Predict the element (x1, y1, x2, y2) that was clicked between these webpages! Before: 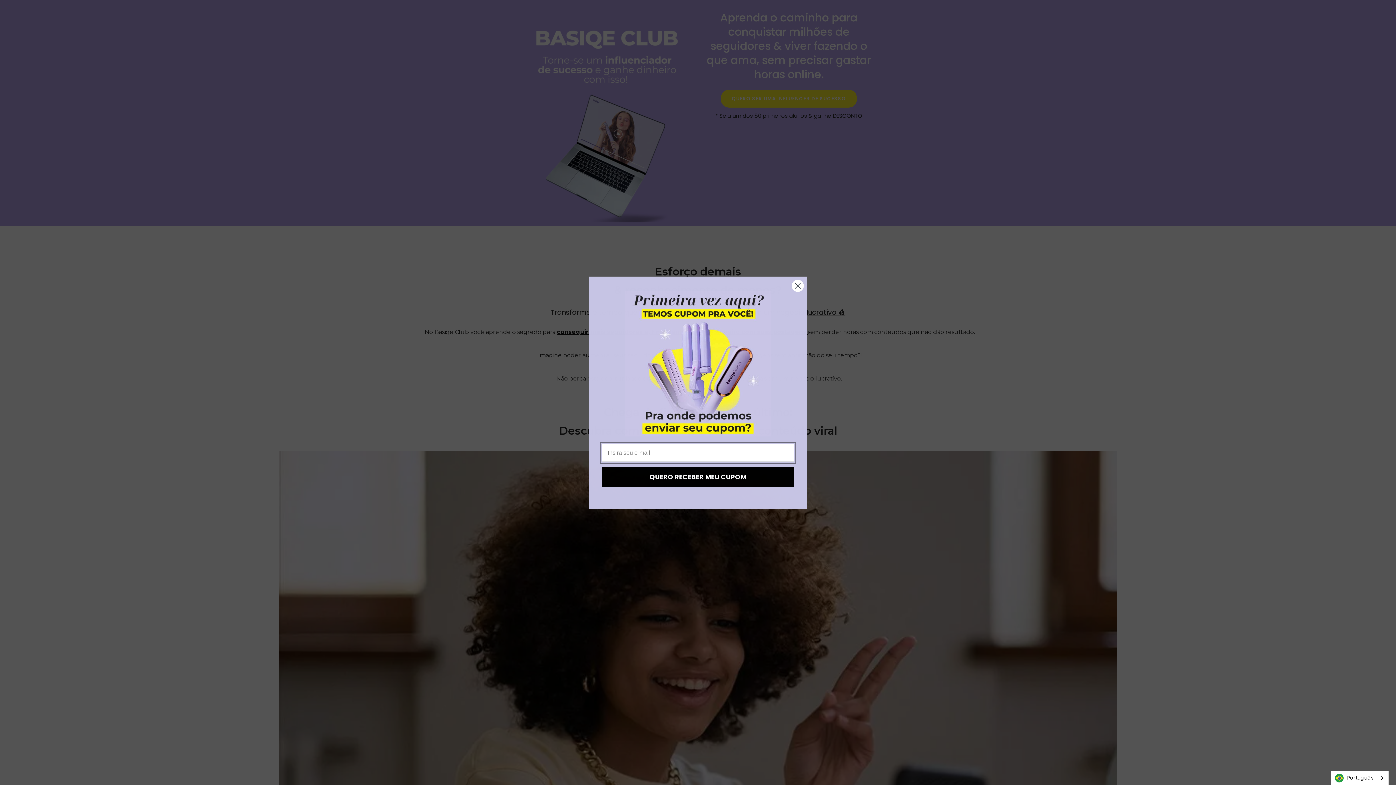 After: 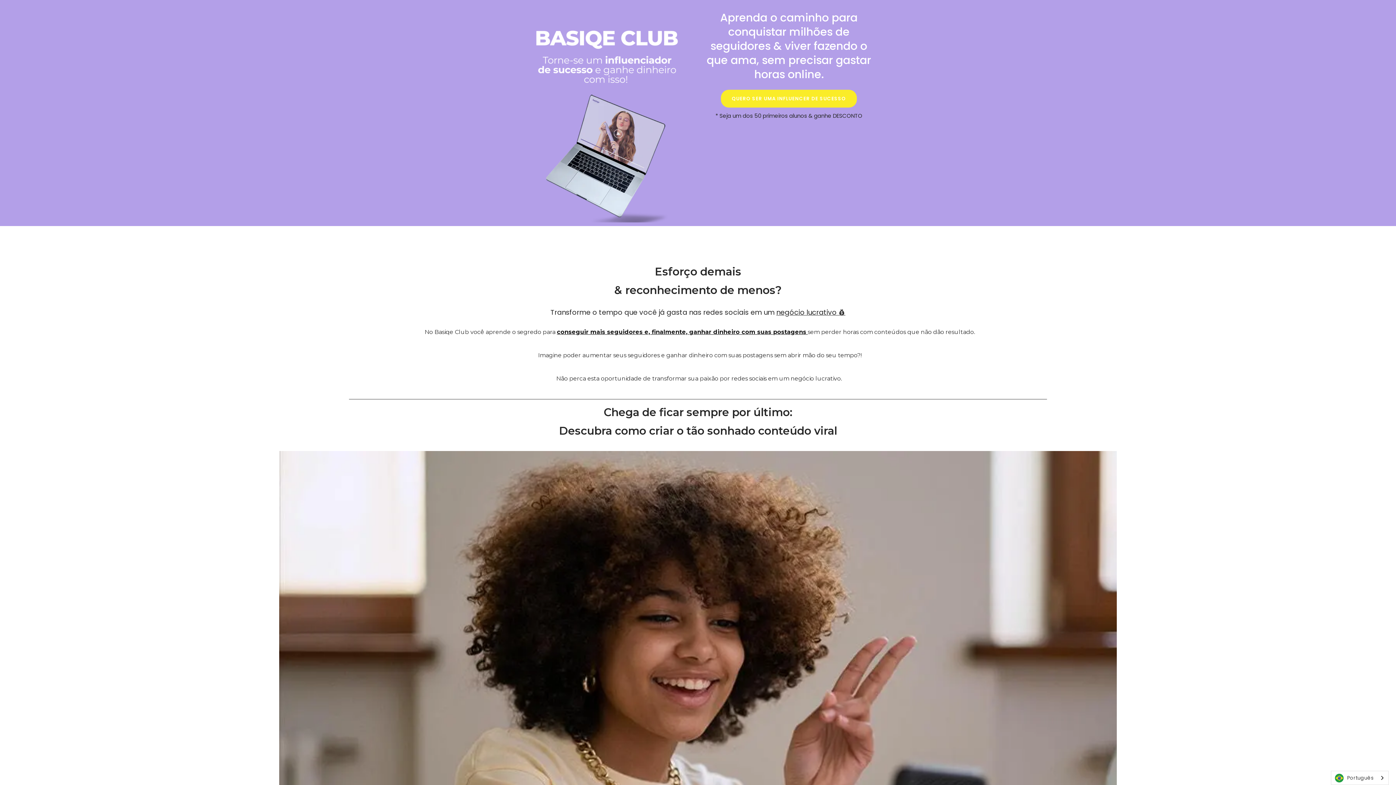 Action: bbox: (791, 279, 804, 292) label: Close dialog